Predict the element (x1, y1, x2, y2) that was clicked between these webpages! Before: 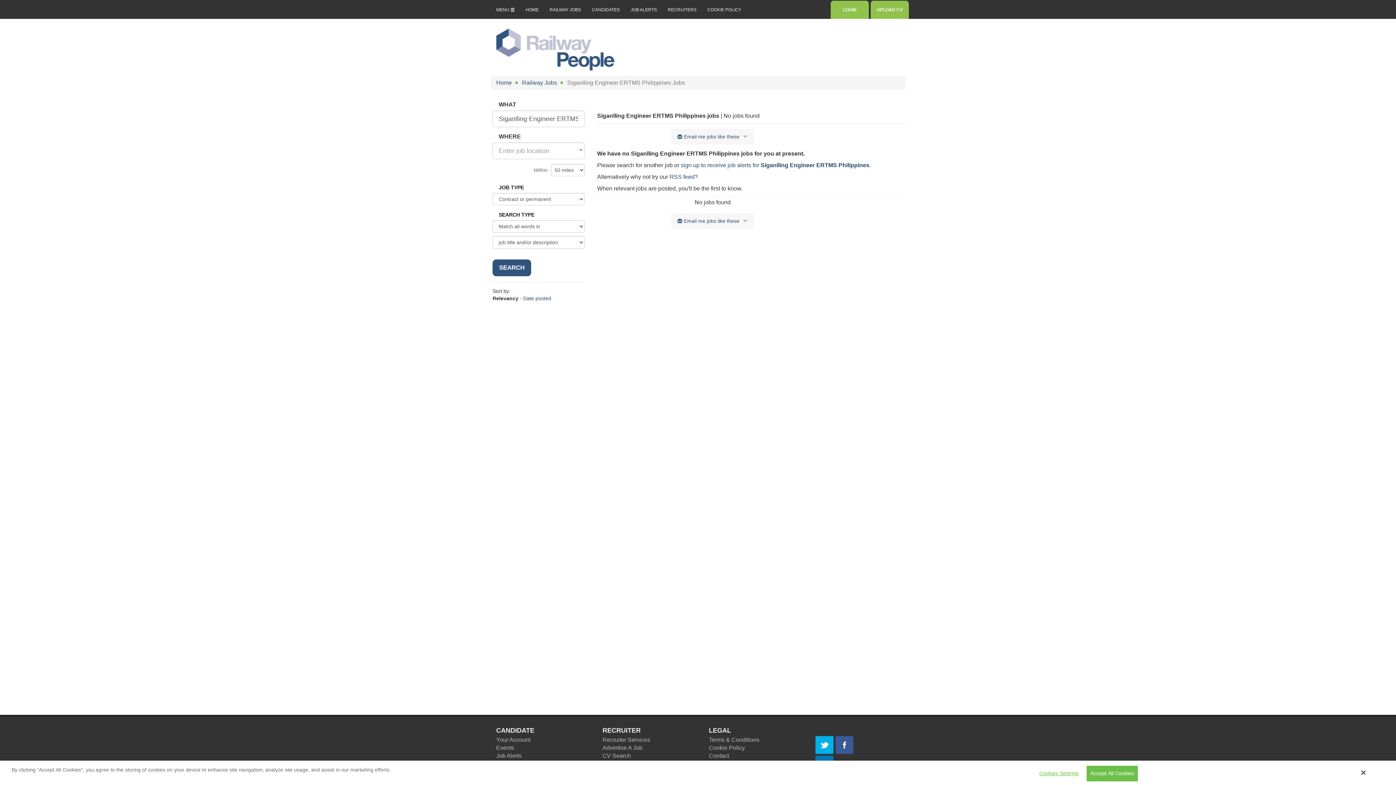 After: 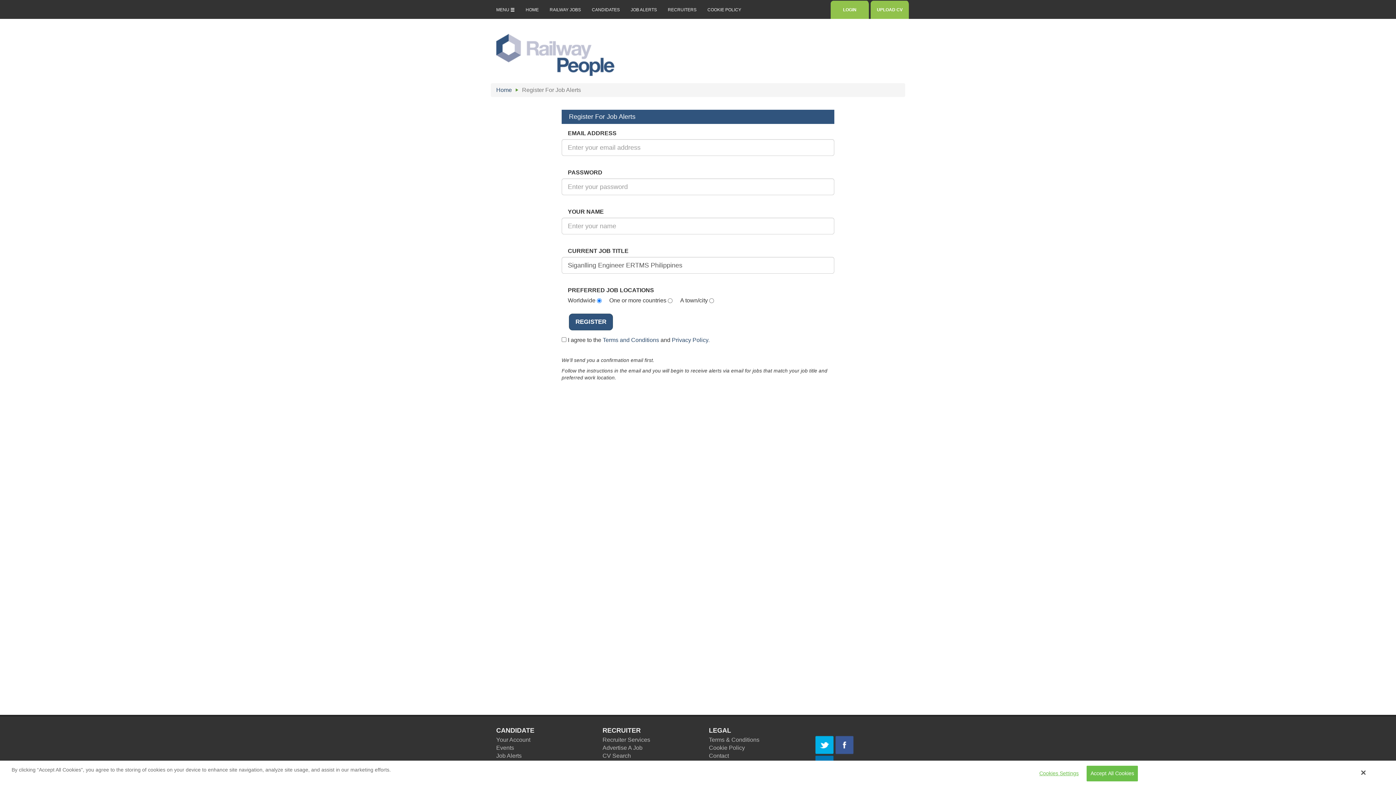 Action: bbox: (680, 162, 869, 168) label: sign up to receive job alerts for Siganlling Engineer ERTMS Philippines